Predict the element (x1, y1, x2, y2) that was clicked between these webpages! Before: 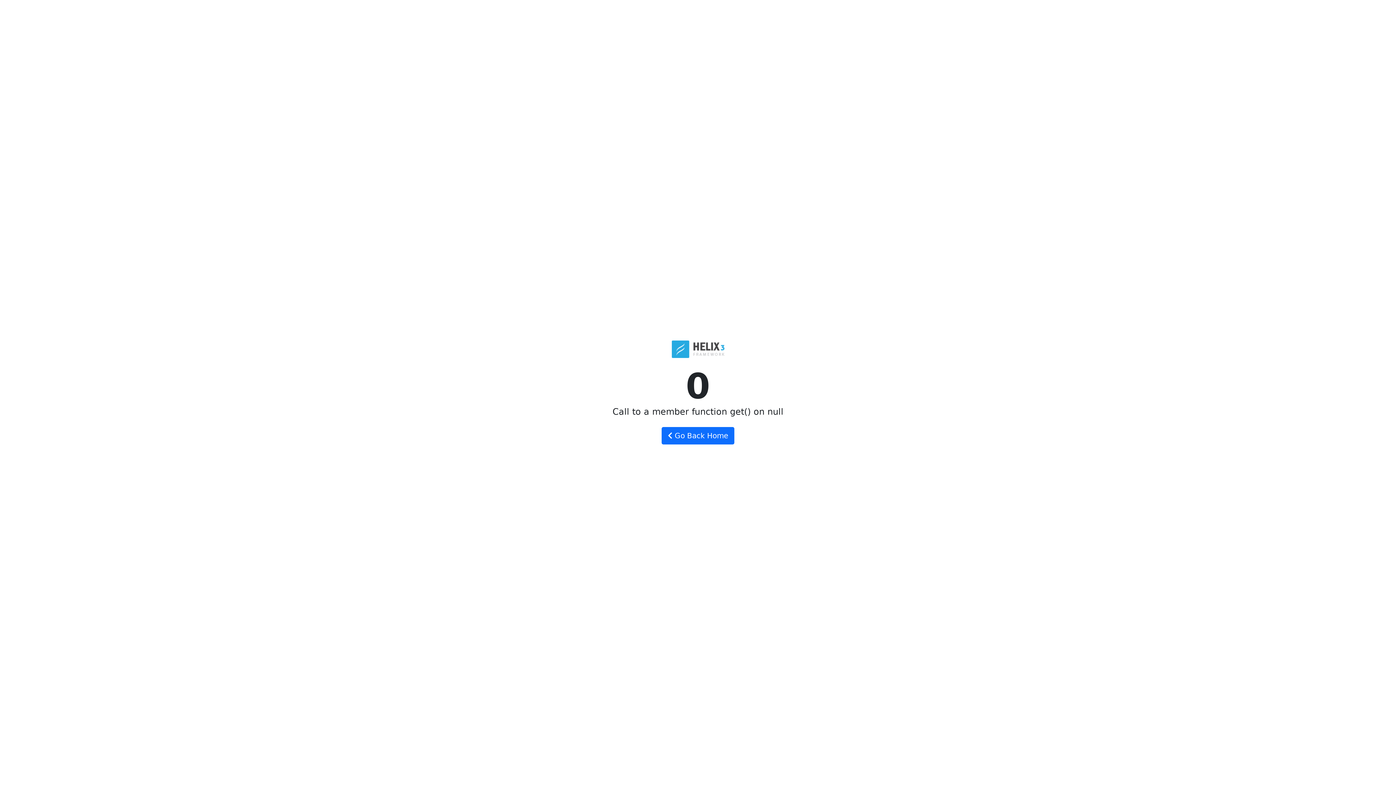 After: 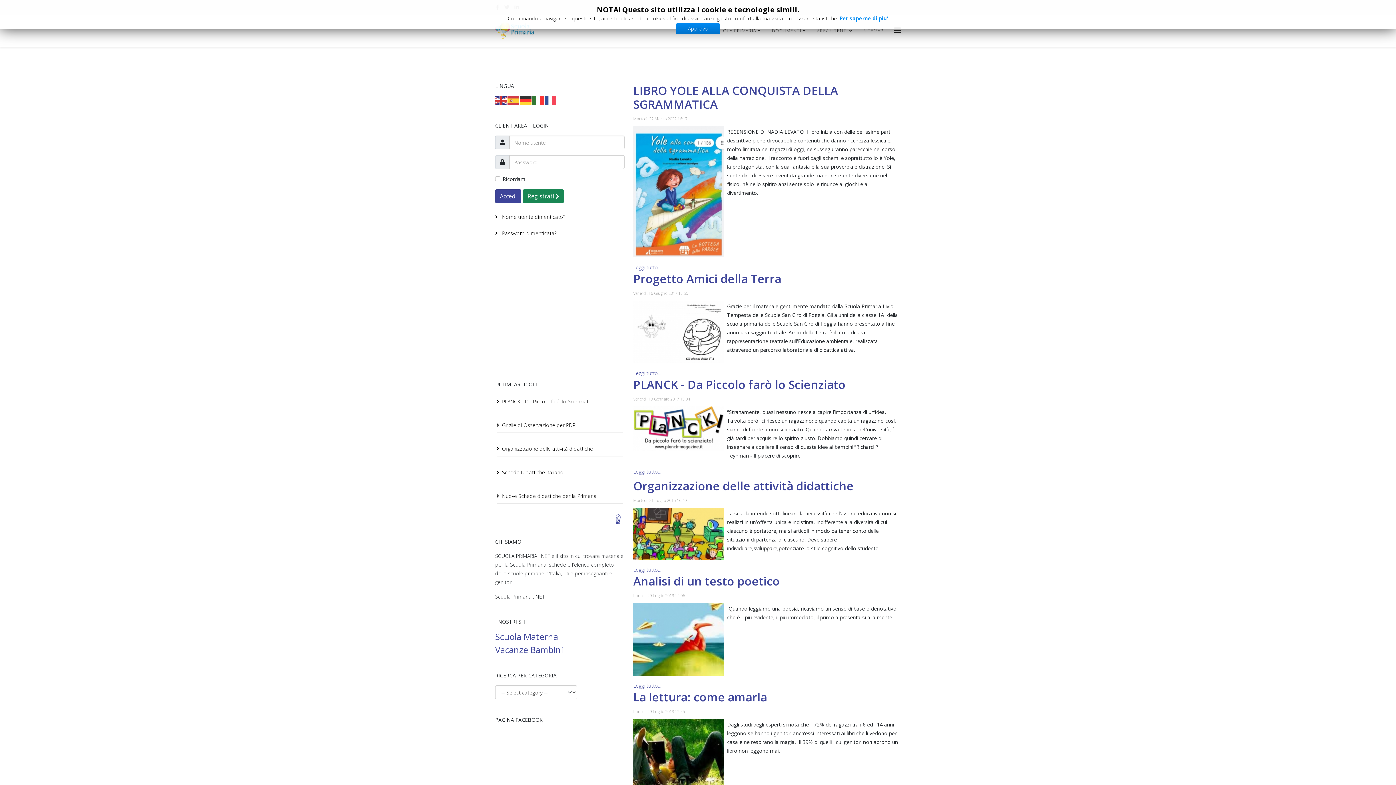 Action: label:  Go Back Home bbox: (661, 427, 734, 444)